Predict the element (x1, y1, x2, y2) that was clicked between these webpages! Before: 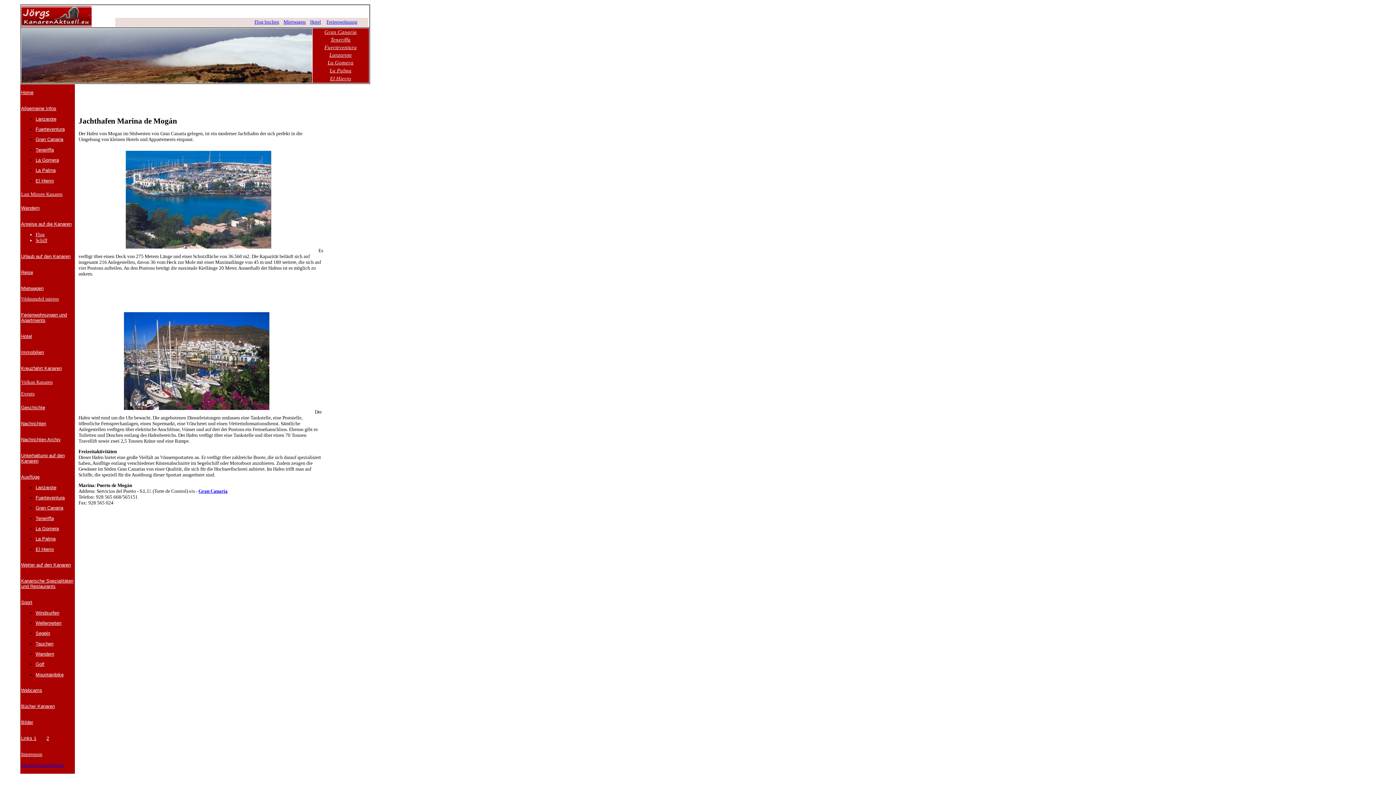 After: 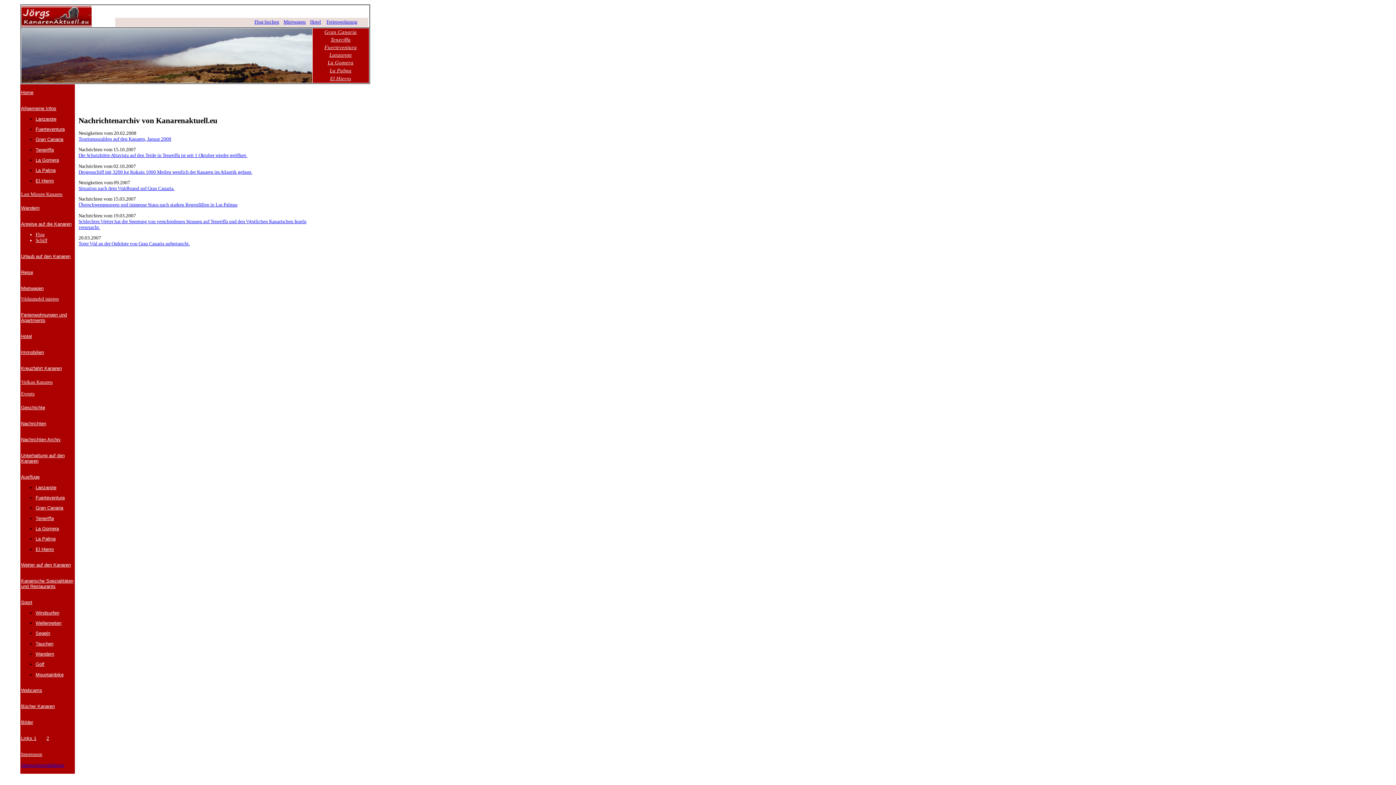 Action: label: Nachrichten Archiv bbox: (21, 437, 60, 442)